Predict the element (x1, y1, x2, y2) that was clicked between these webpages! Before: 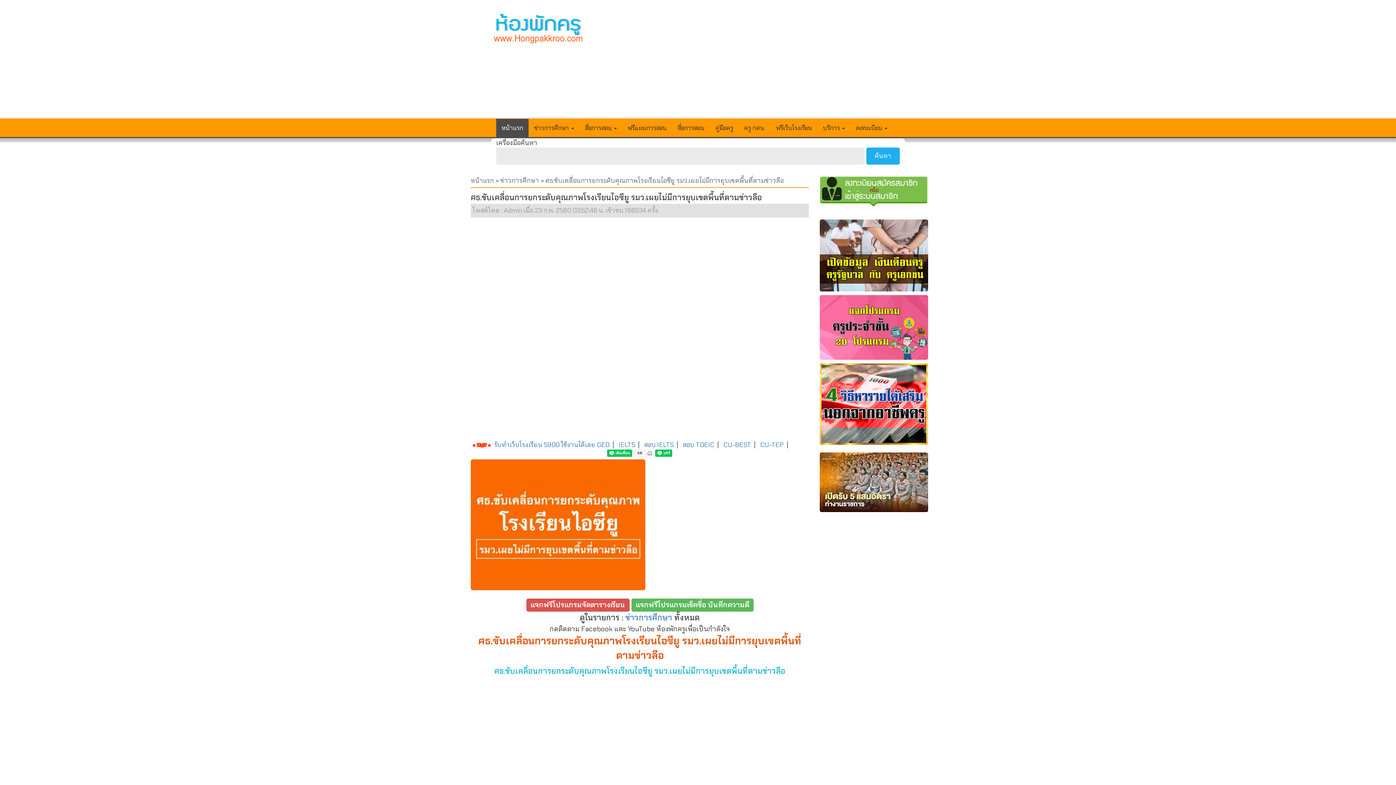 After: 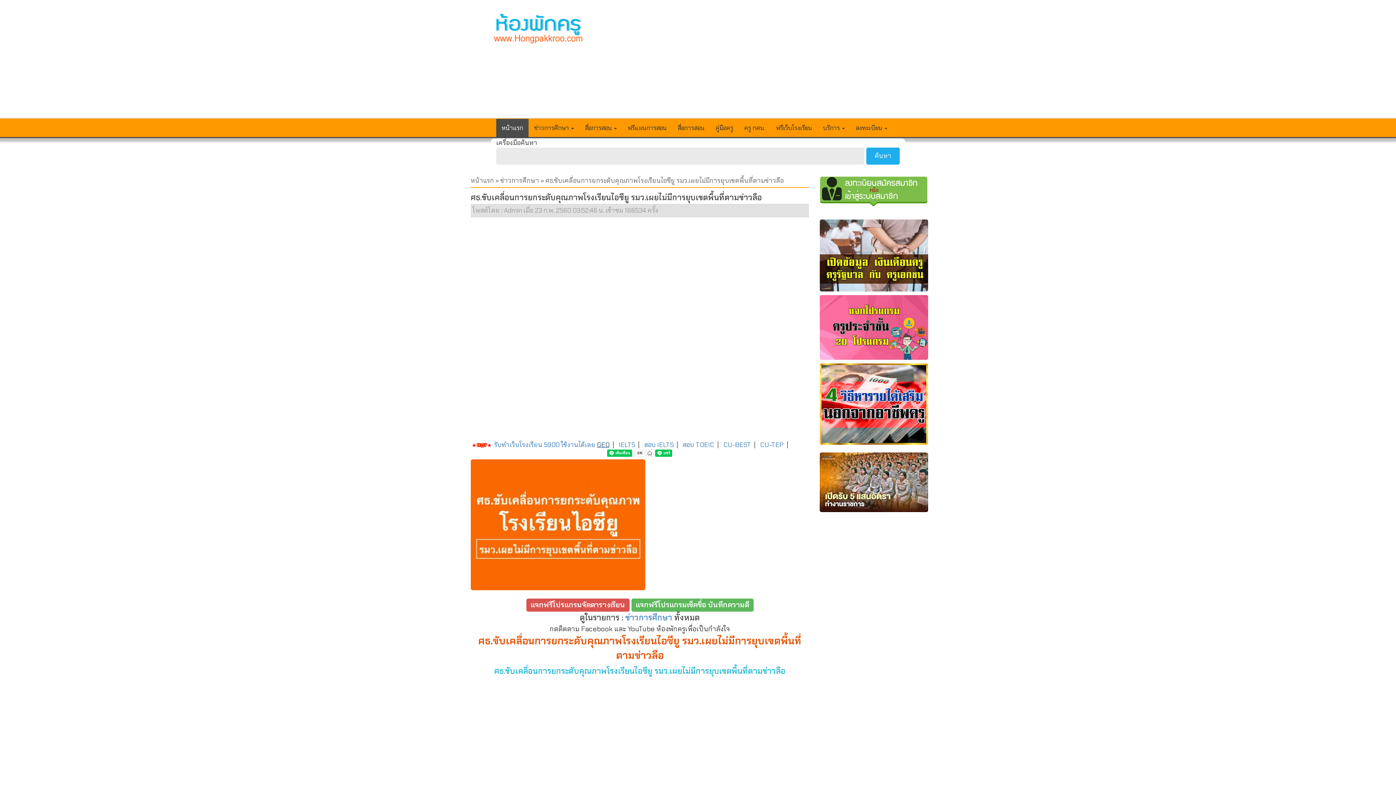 Action: label: GED bbox: (597, 440, 609, 449)